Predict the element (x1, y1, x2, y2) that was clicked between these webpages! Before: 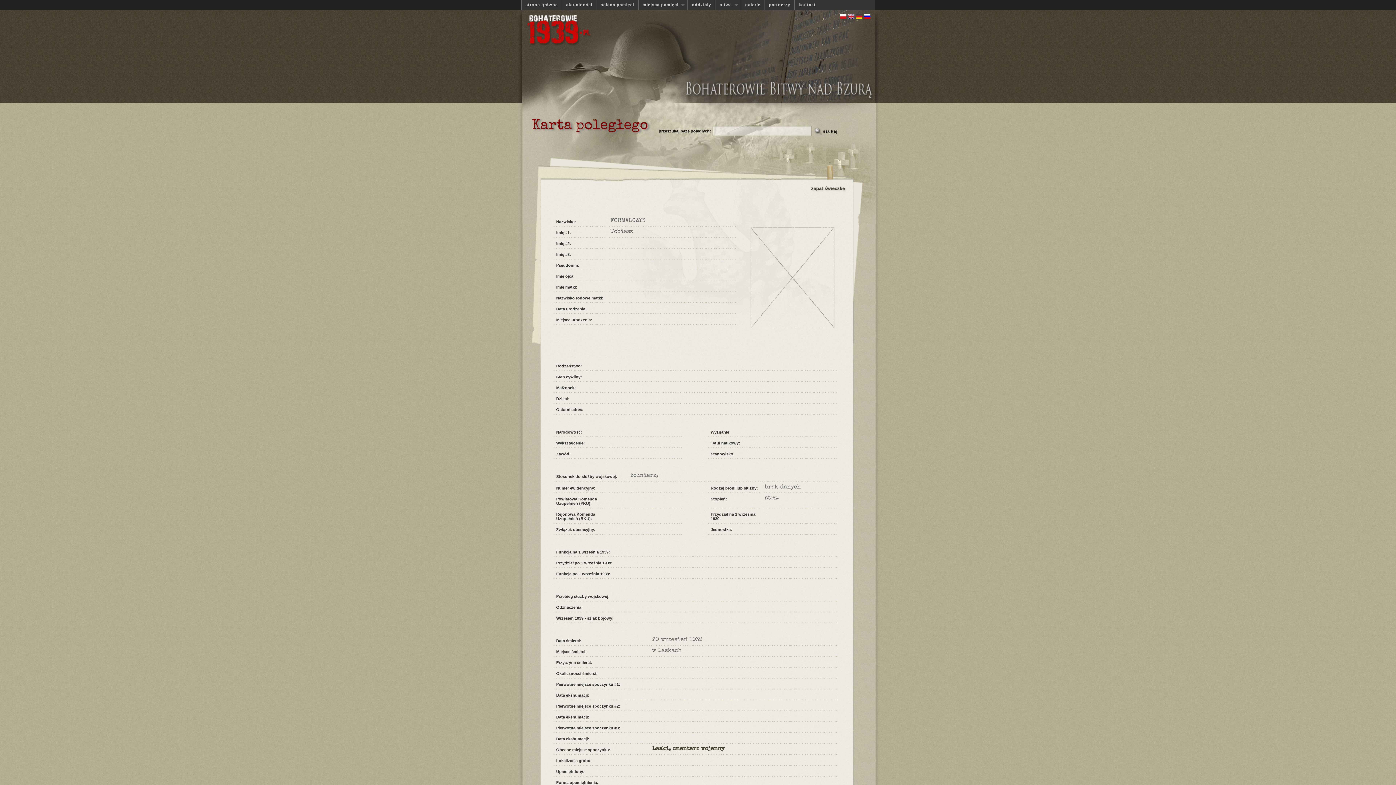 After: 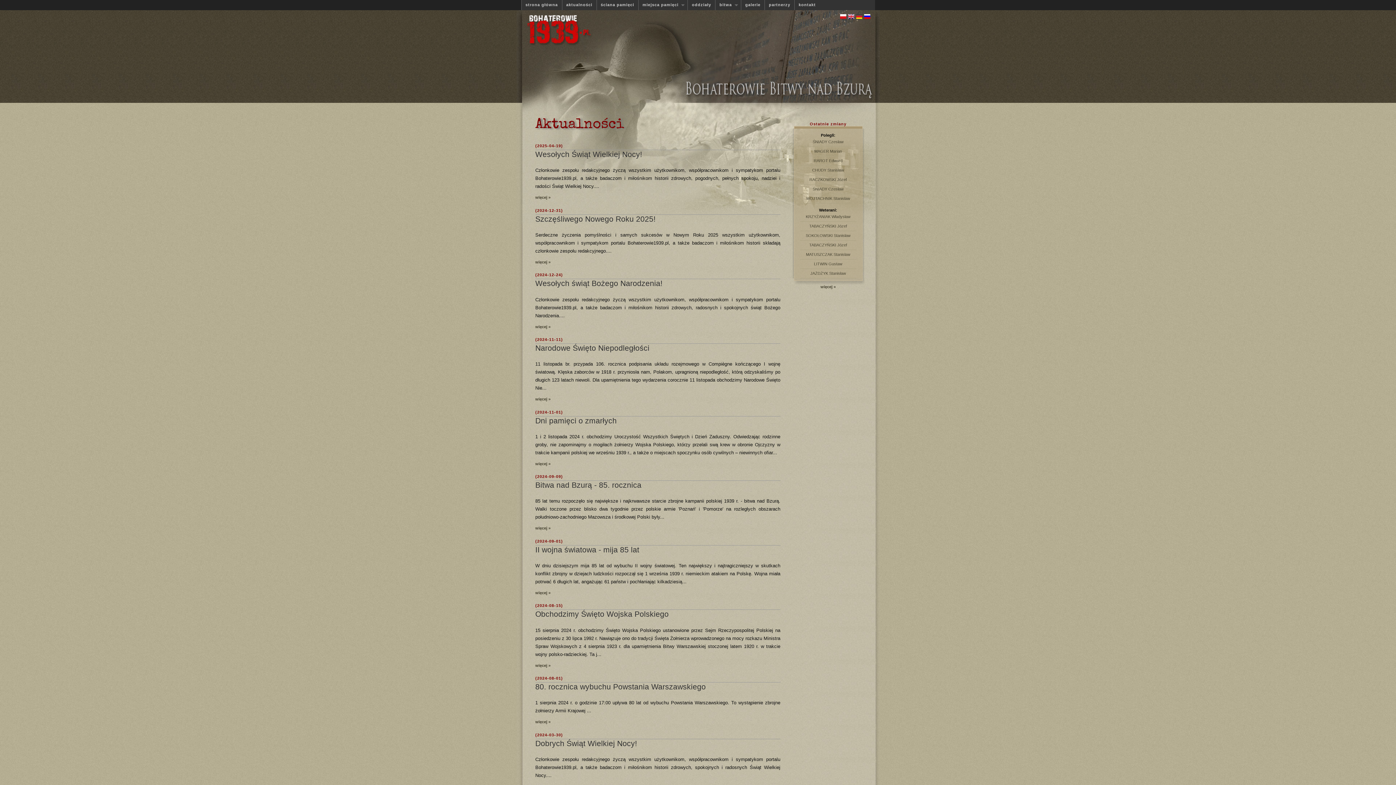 Action: label: aktualności bbox: (562, 0, 596, 10)